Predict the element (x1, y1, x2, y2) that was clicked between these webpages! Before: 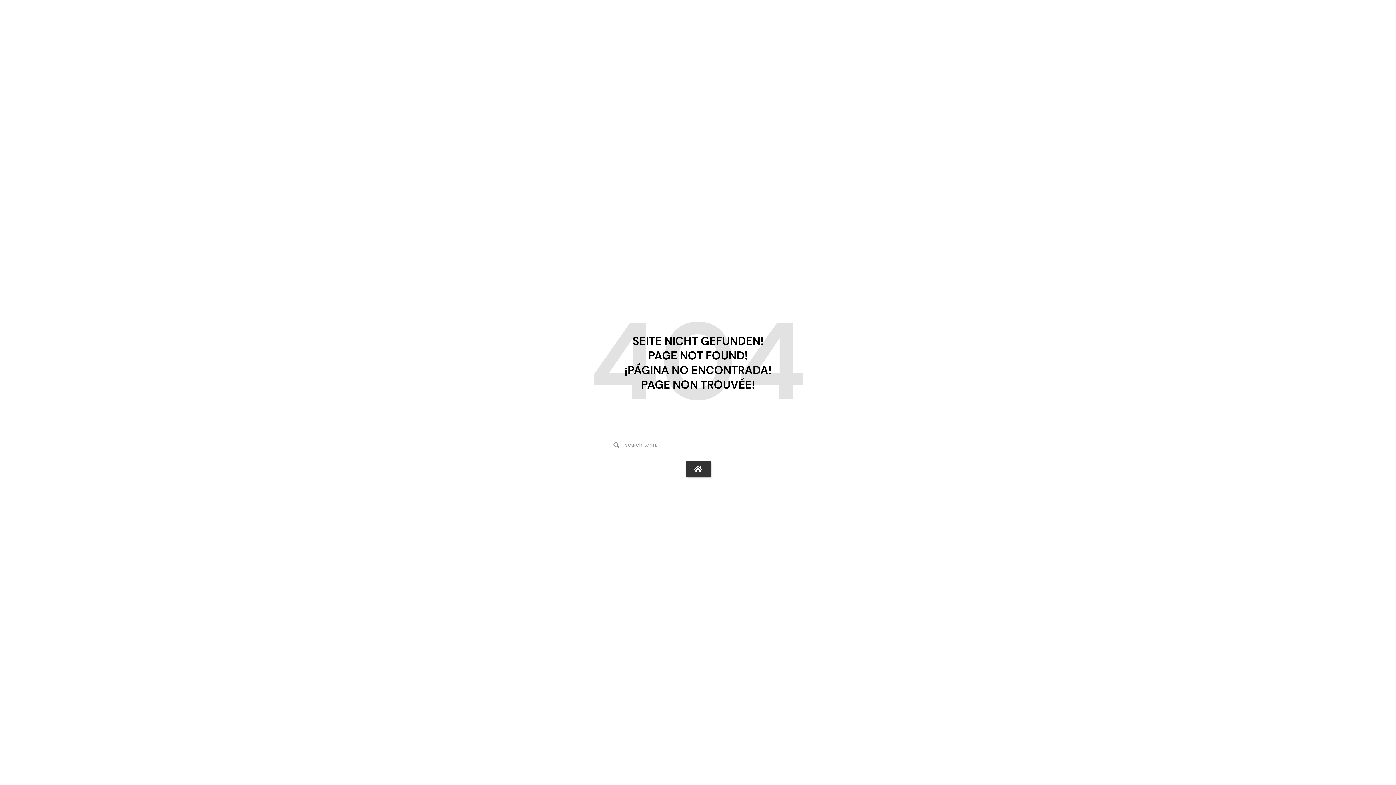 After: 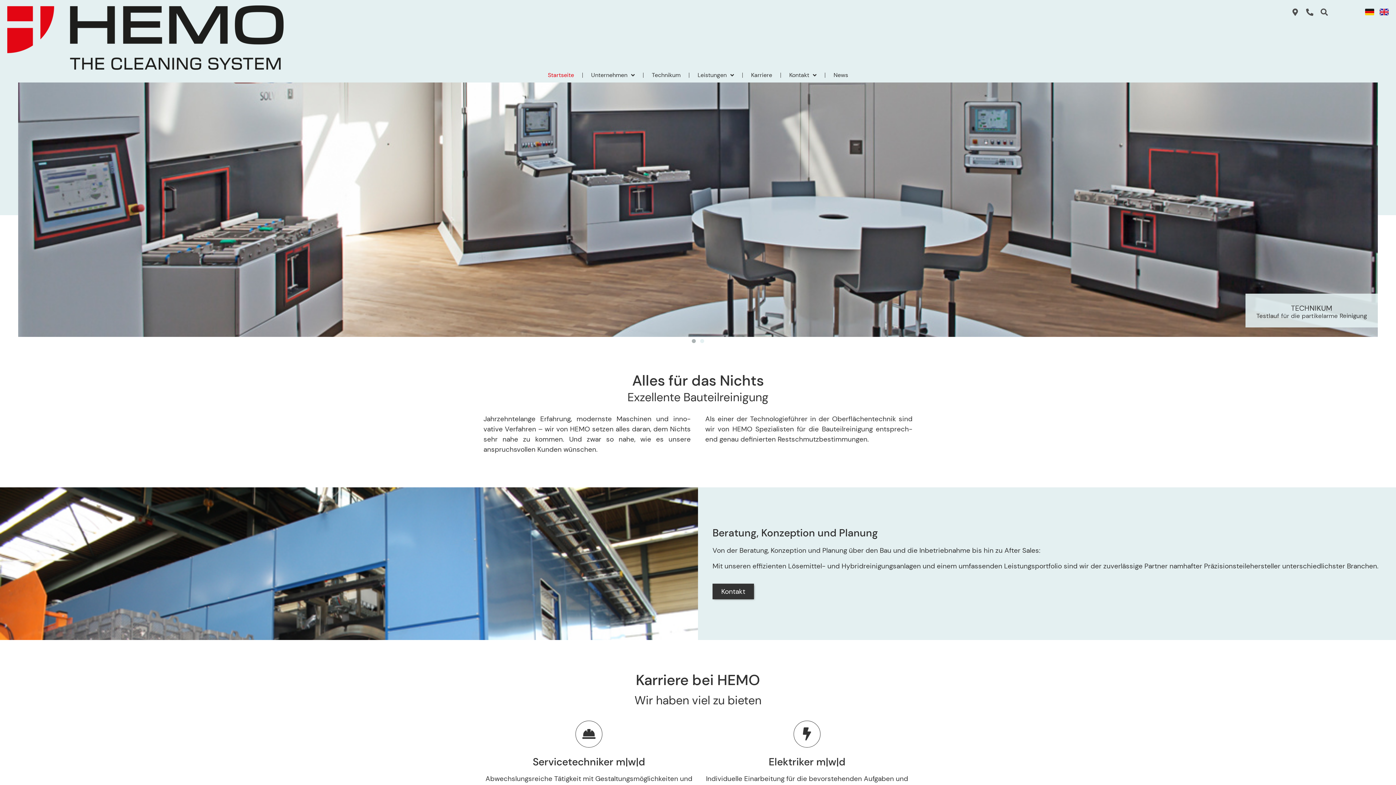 Action: bbox: (685, 461, 710, 477)